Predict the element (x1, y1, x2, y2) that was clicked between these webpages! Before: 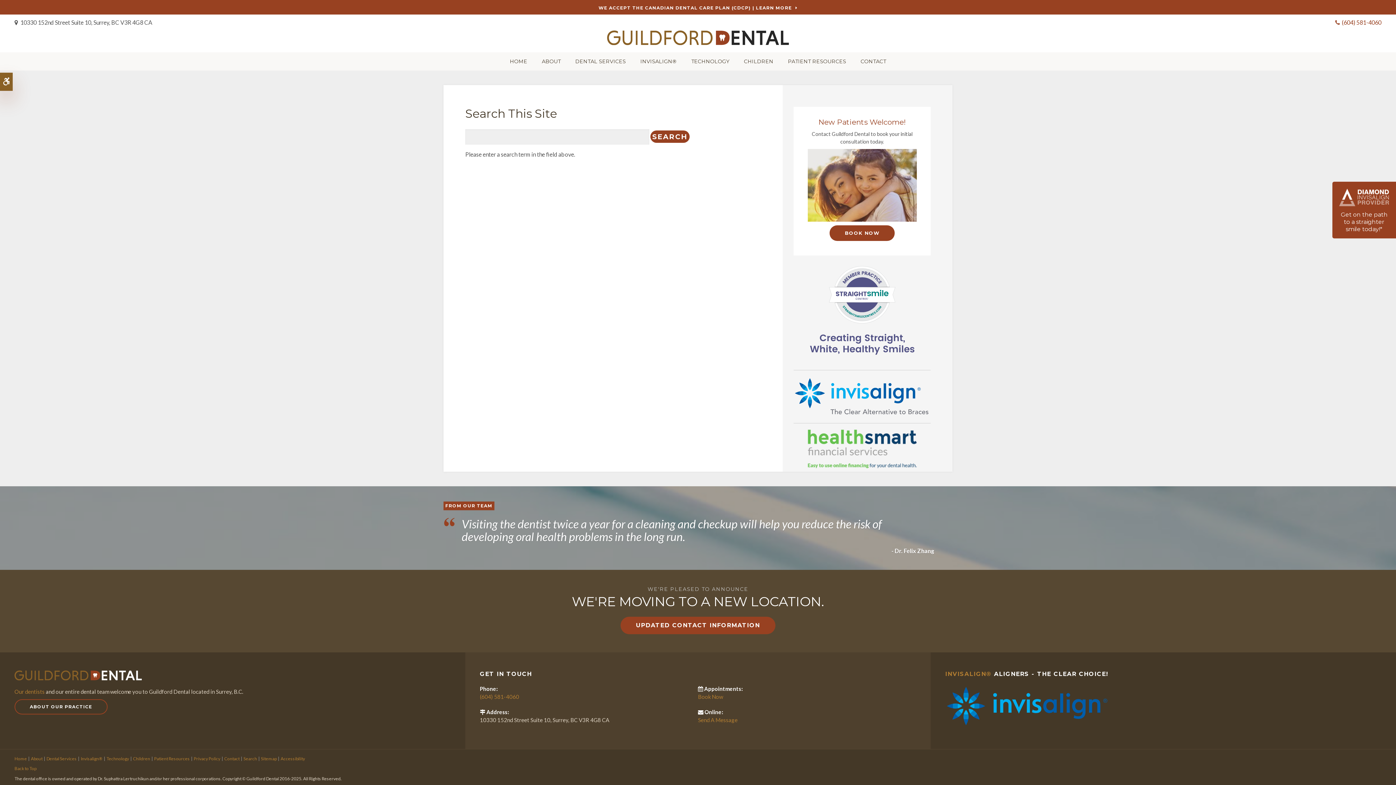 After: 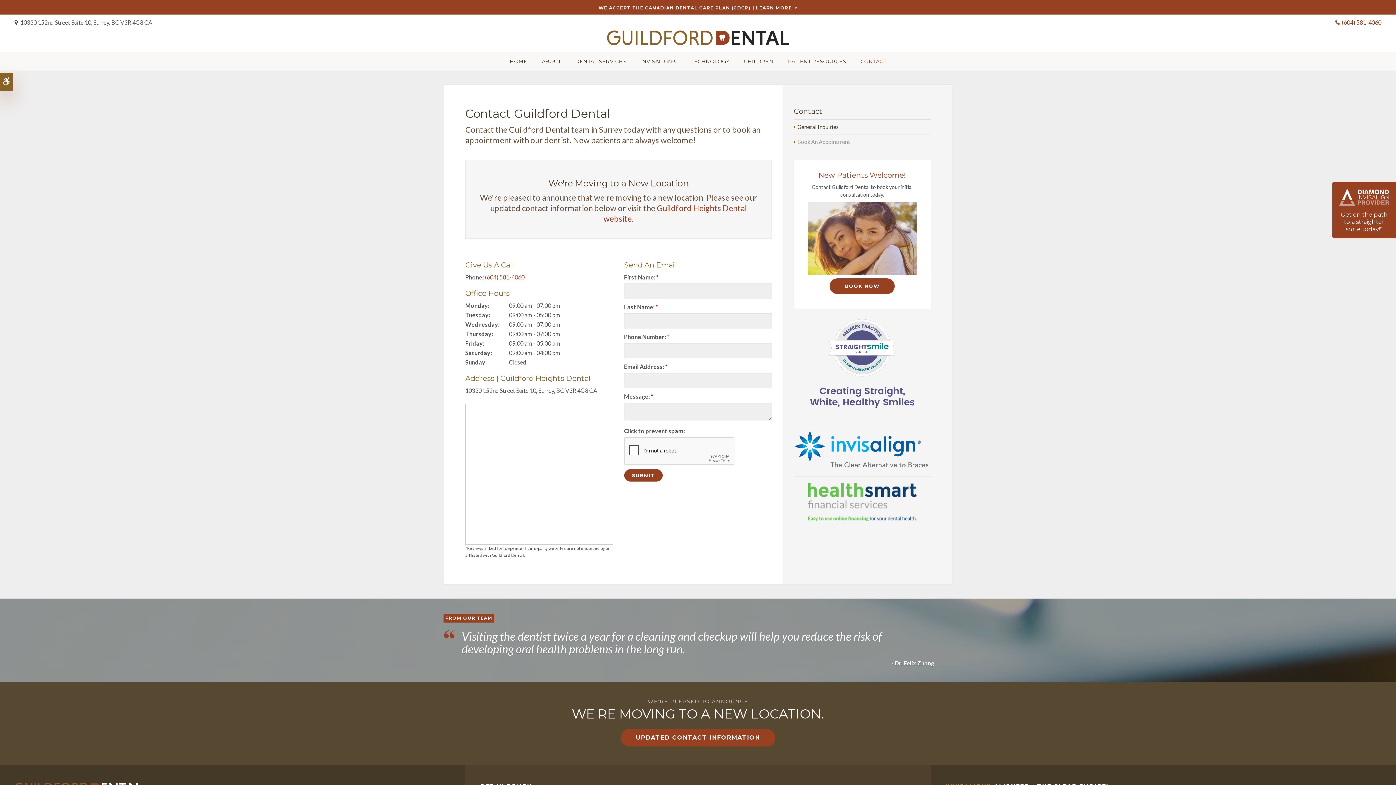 Action: bbox: (620, 616, 775, 634) label: UPDATED CONTACT INFORMATION